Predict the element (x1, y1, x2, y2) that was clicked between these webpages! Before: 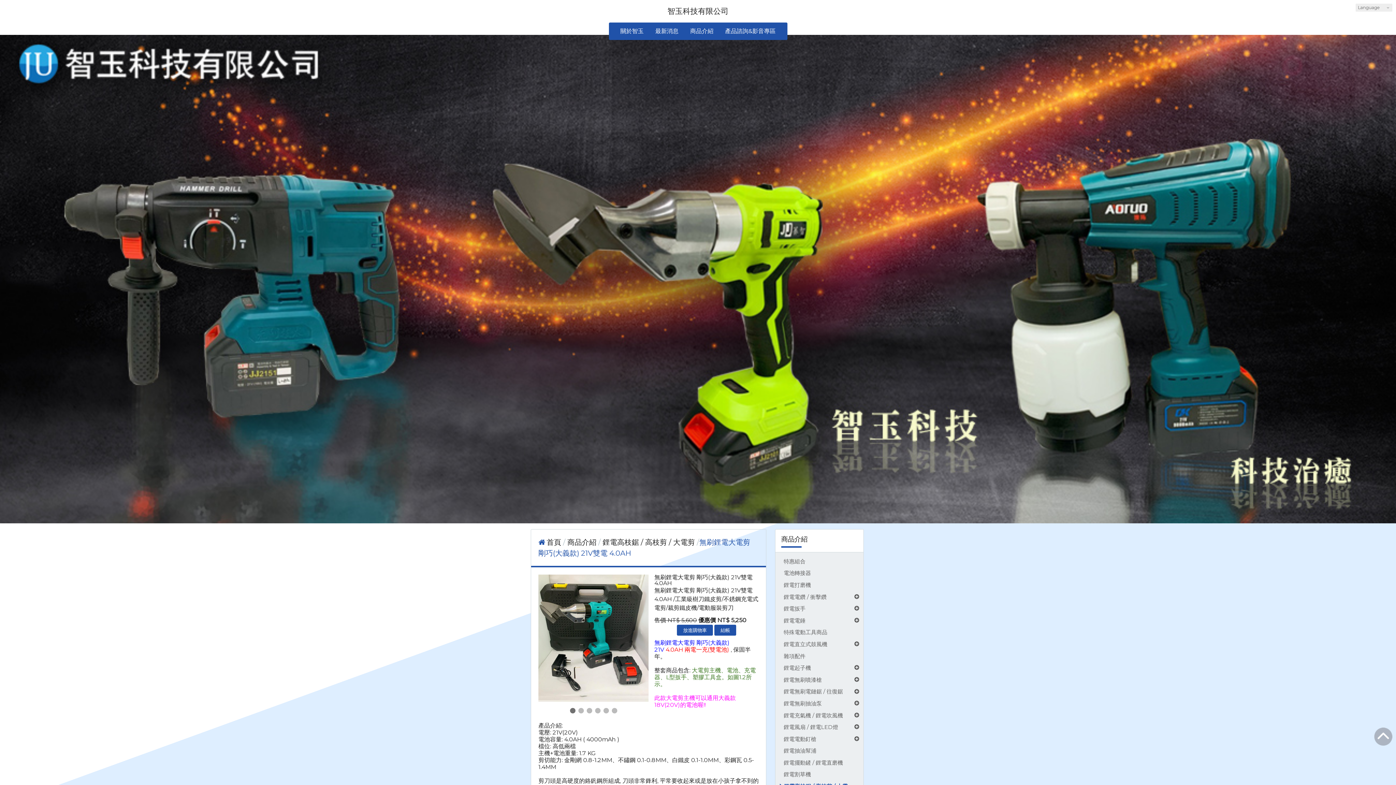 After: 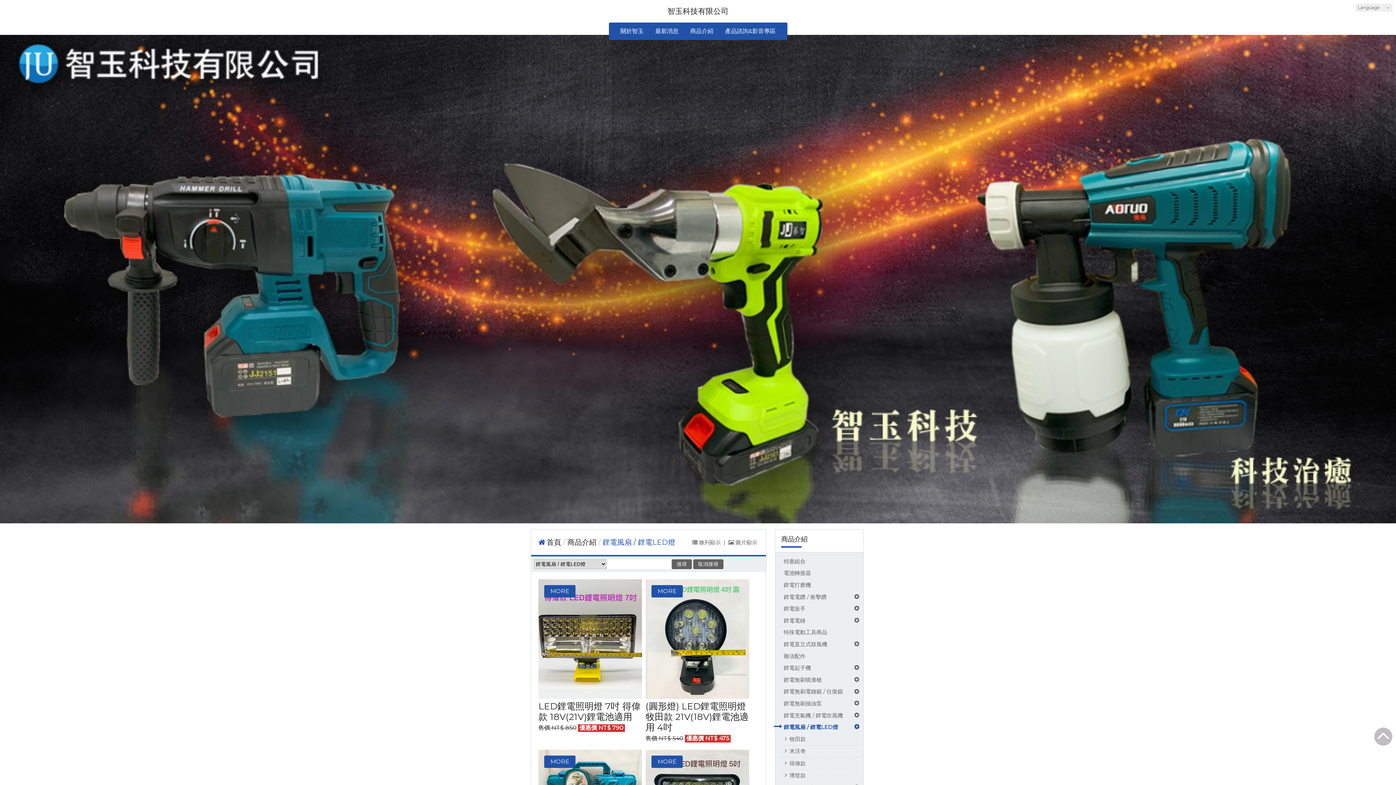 Action: bbox: (775, 721, 860, 733) label: 鋰電風扇 / 鋰電LED燈